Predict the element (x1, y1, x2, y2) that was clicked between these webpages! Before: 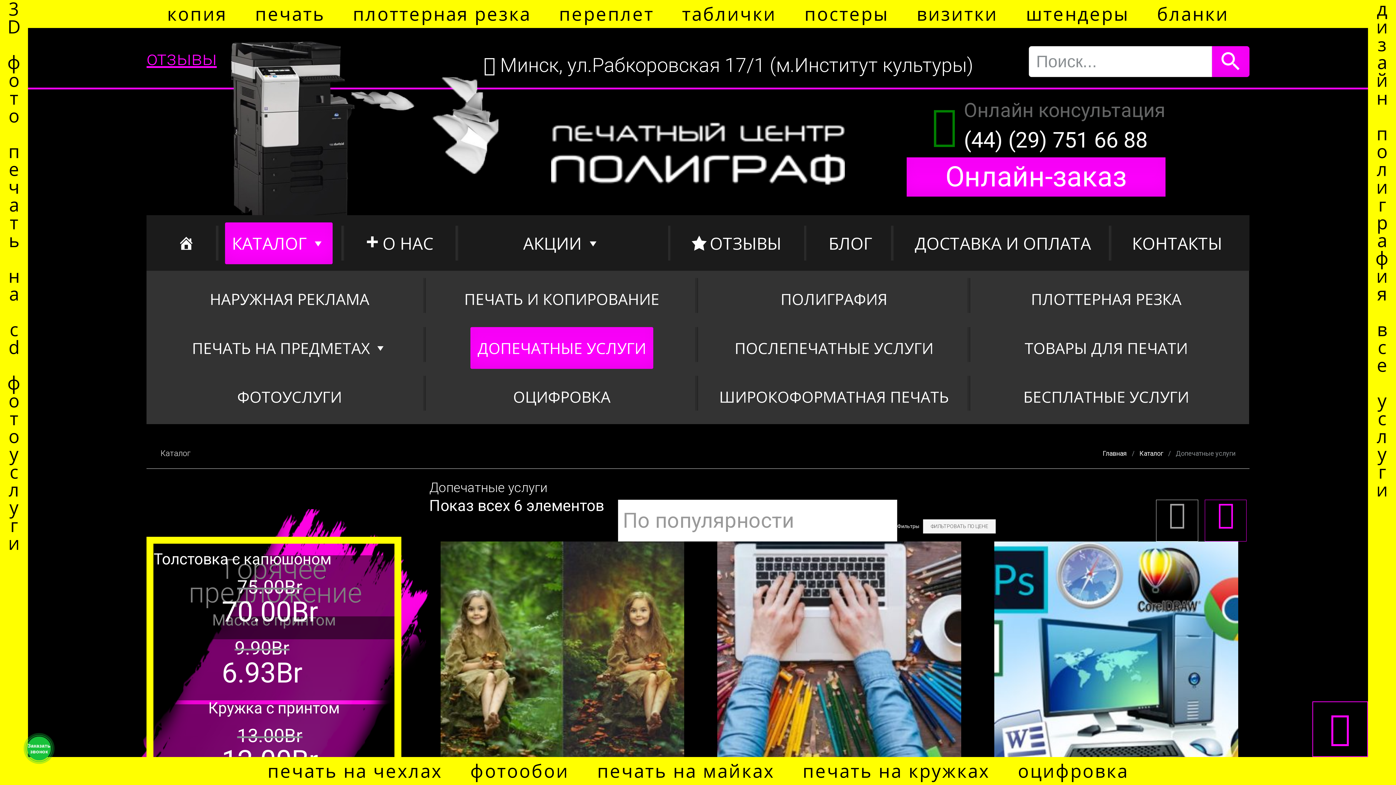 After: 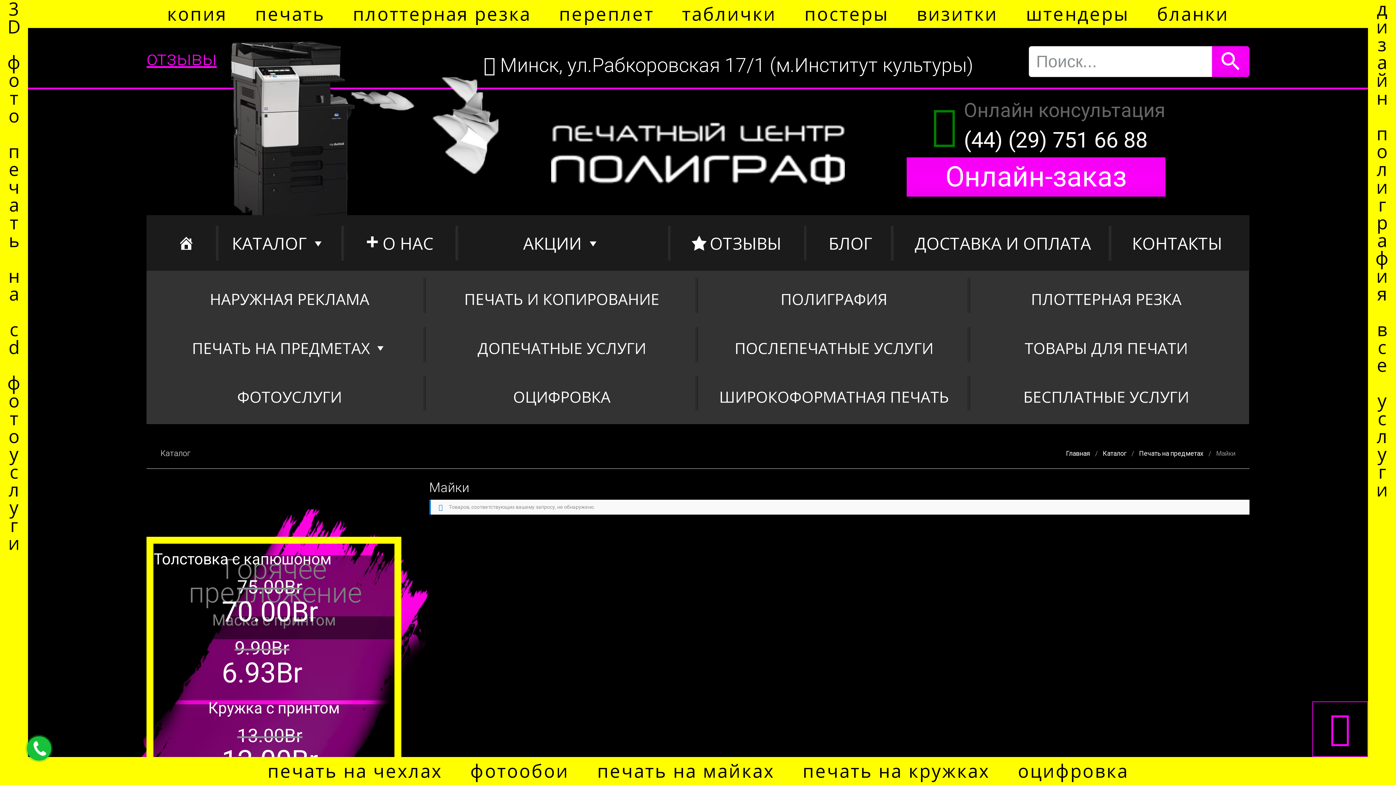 Action: label: печать на майках bbox: (597, 758, 774, 783)